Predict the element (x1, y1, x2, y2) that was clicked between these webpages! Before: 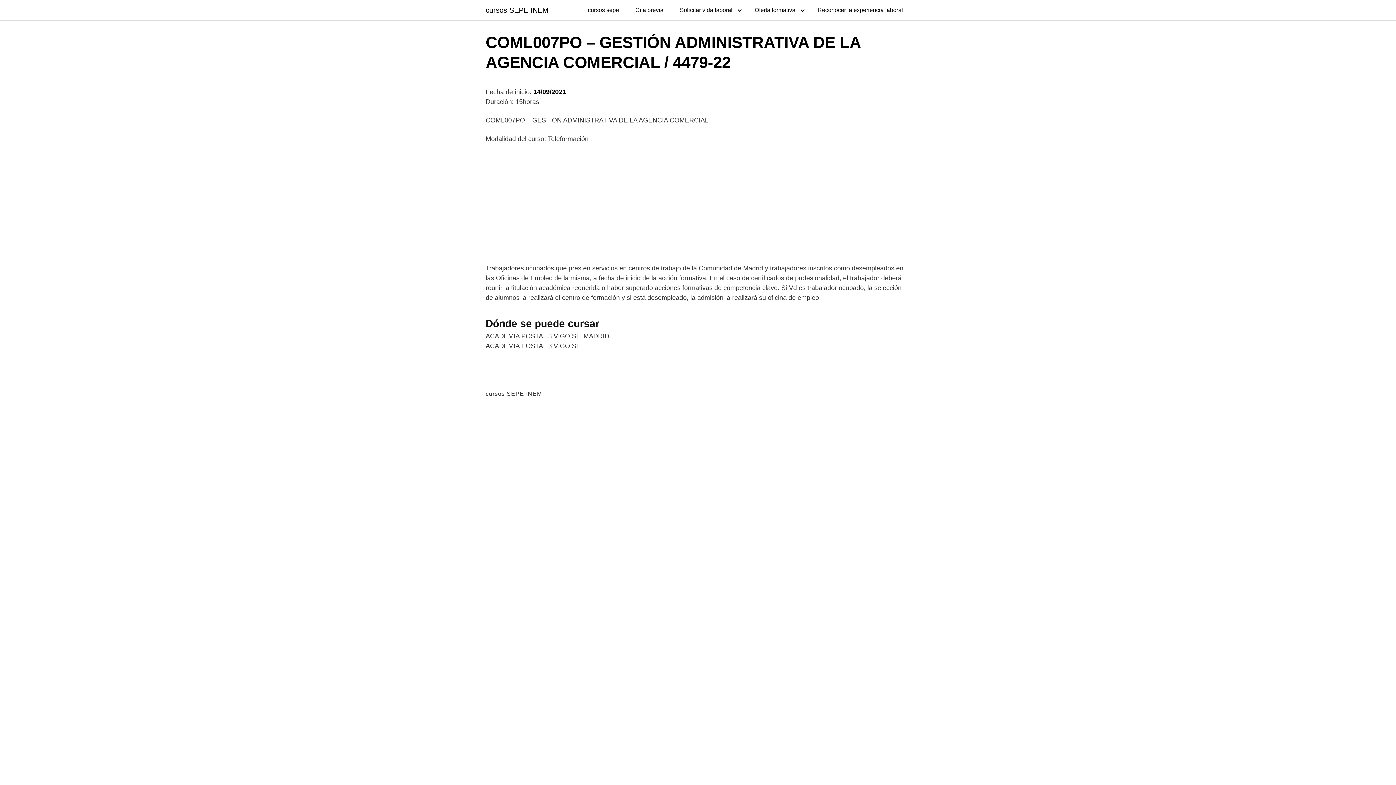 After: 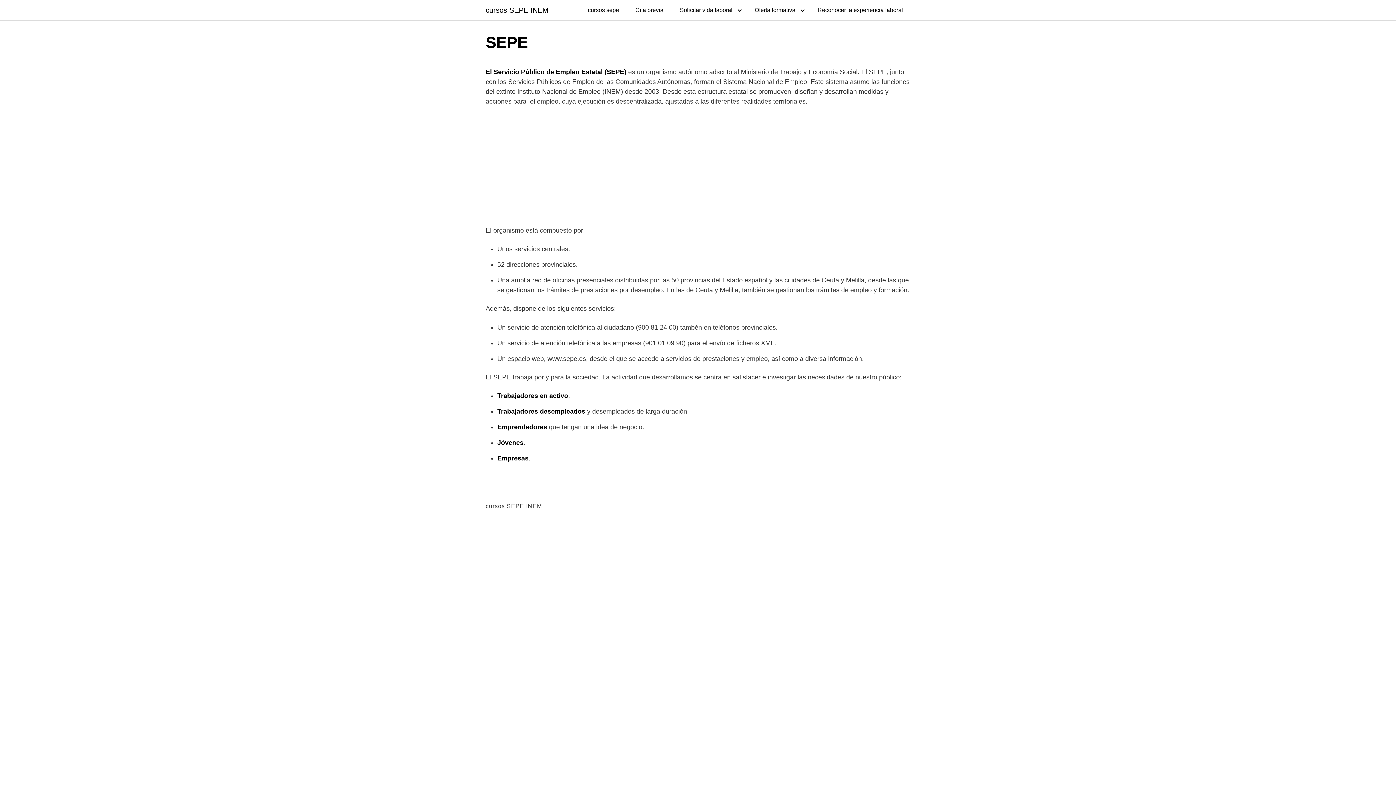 Action: bbox: (485, 6, 548, 13) label: cursos SEPE INEM